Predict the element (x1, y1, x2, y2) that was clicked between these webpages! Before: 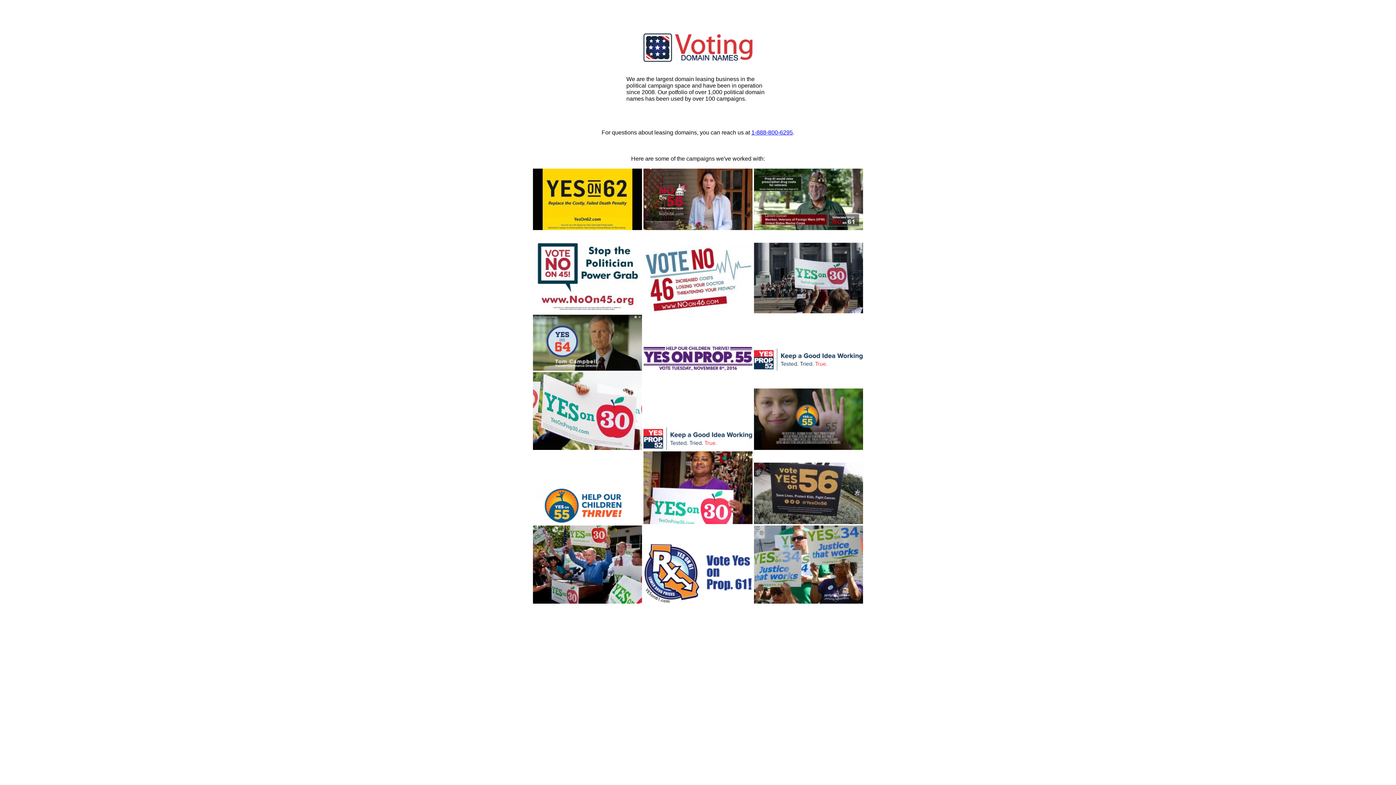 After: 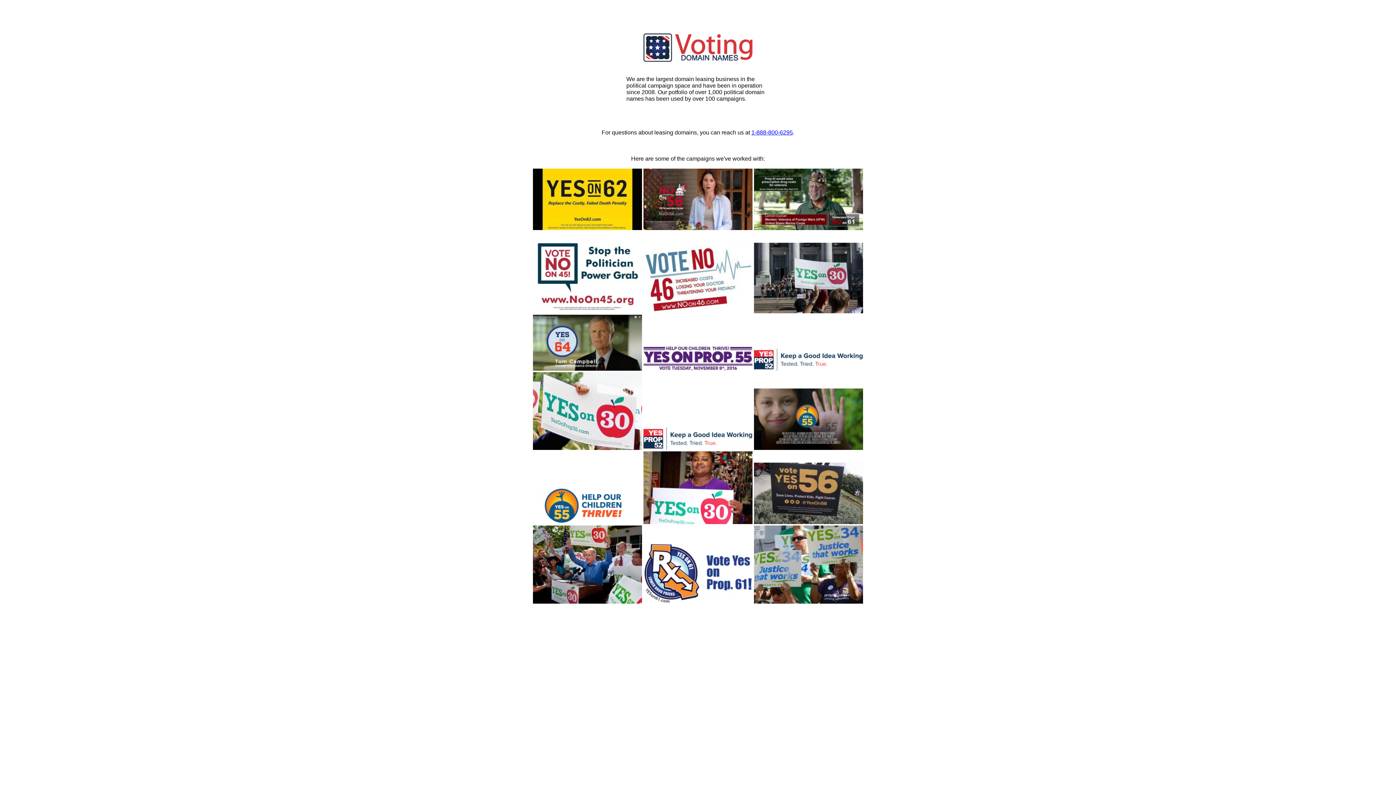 Action: bbox: (751, 129, 793, 135) label: 1-888-800-6295